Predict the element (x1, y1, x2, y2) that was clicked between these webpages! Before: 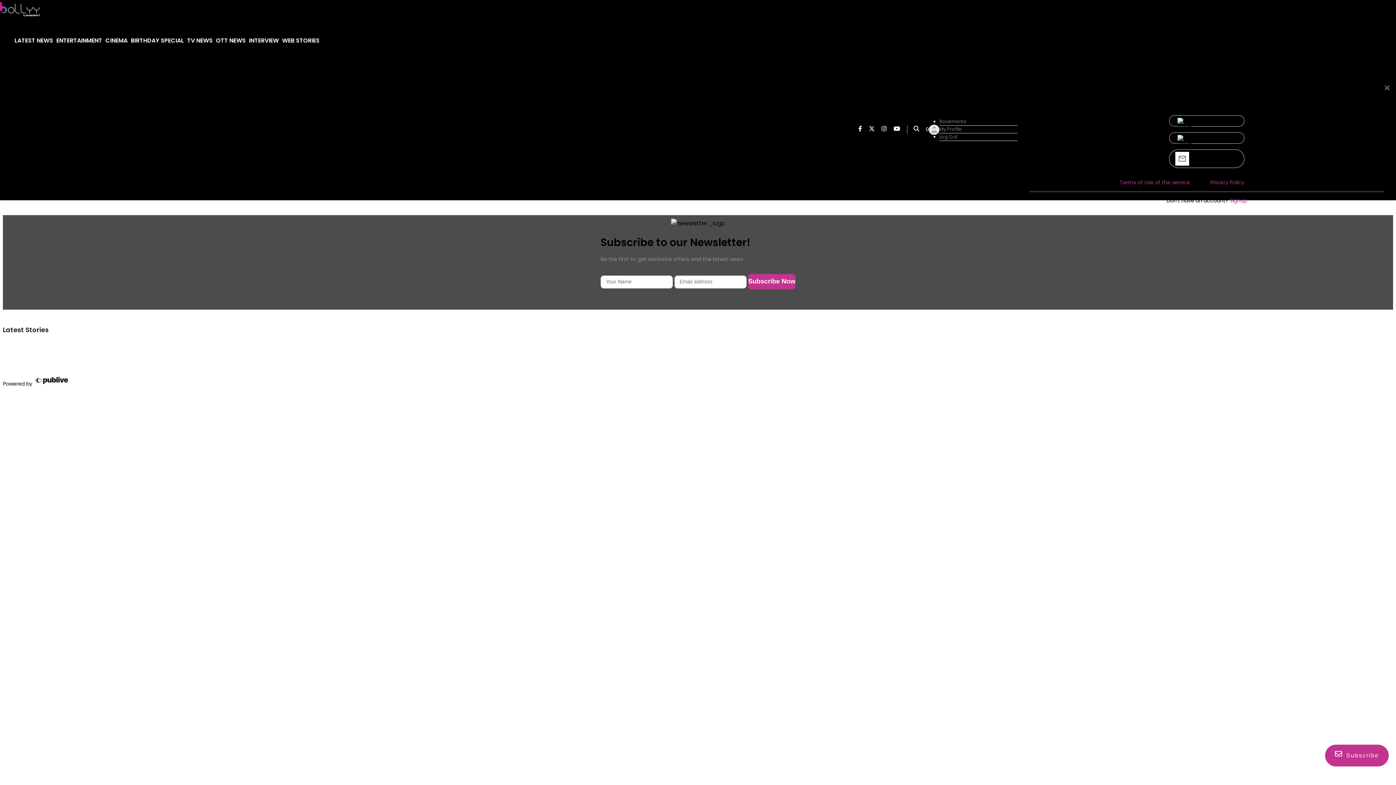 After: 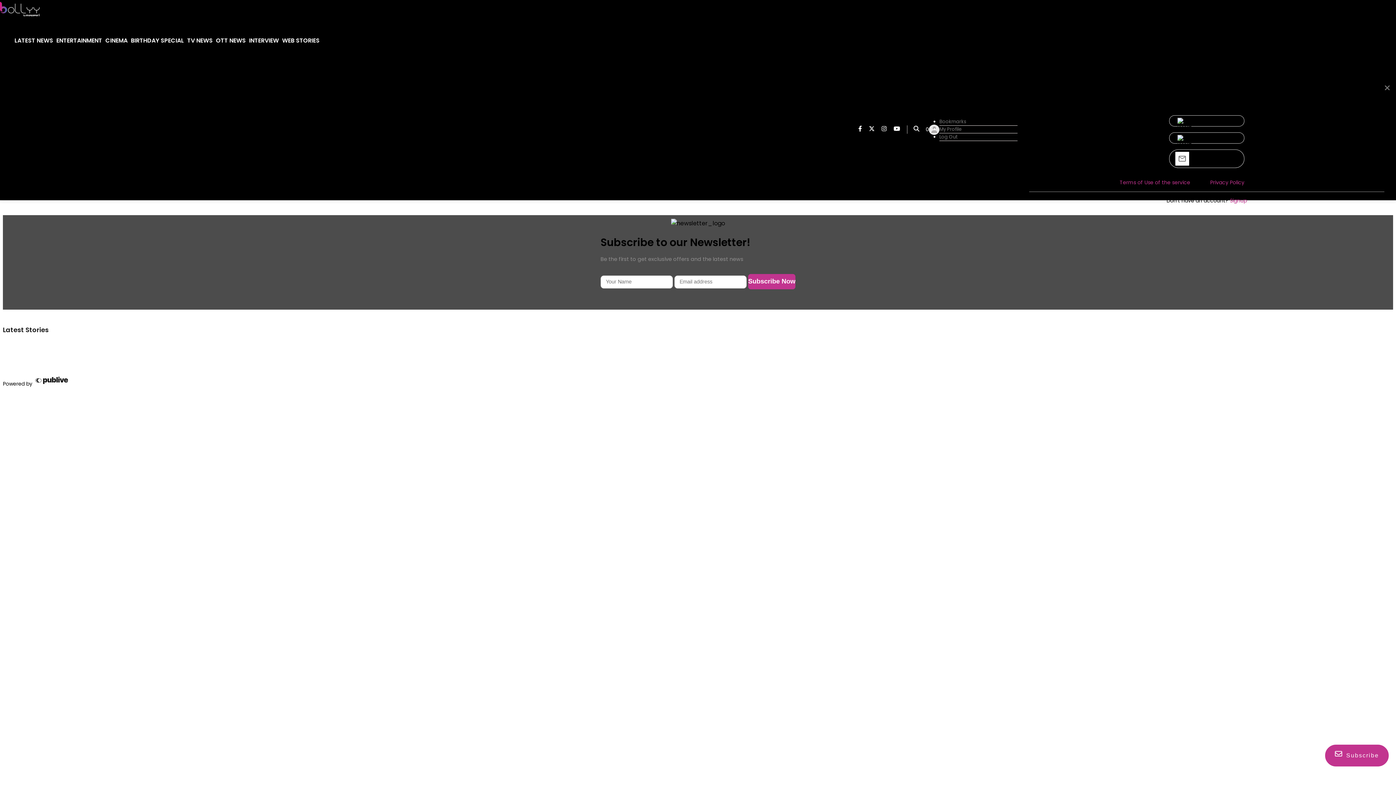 Action: bbox: (1210, 178, 1244, 186) label: Privacy Policy